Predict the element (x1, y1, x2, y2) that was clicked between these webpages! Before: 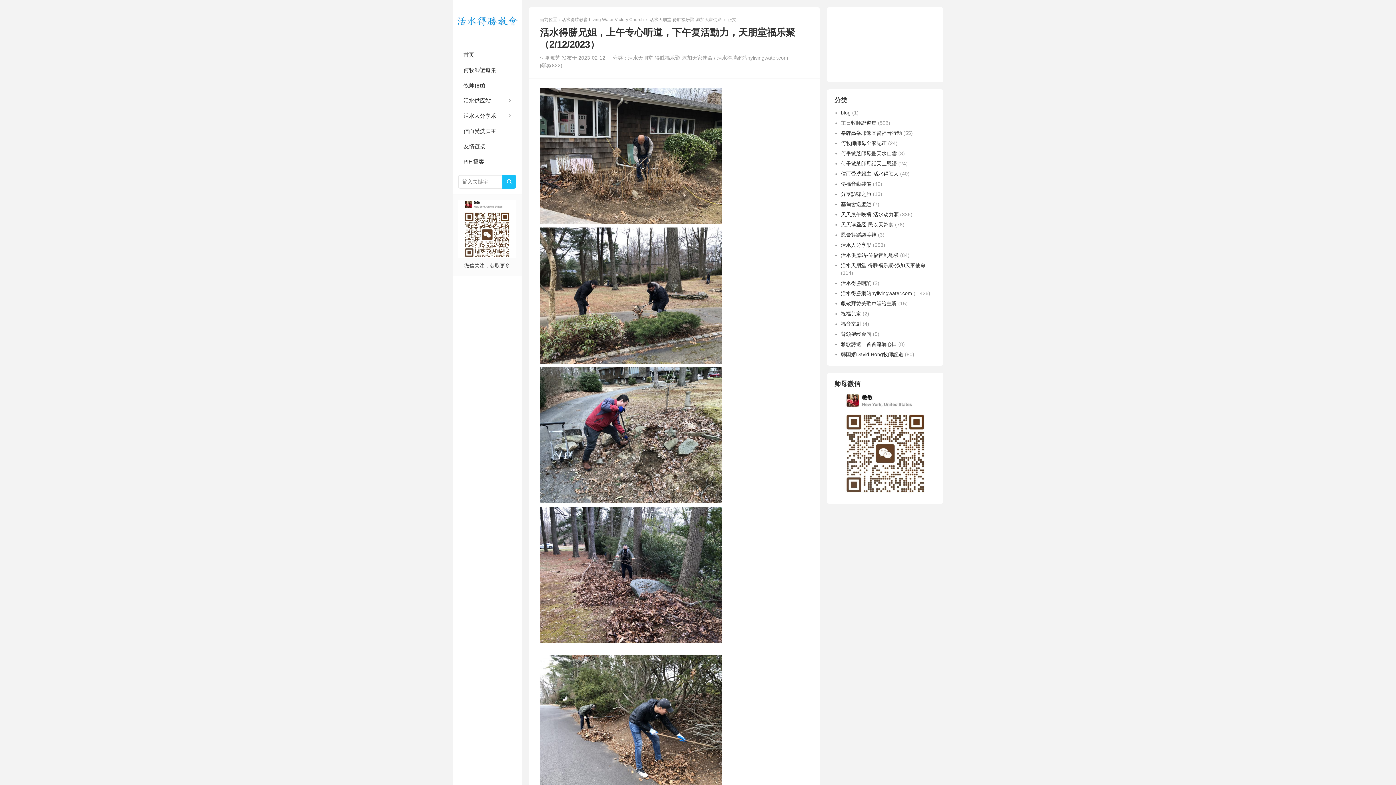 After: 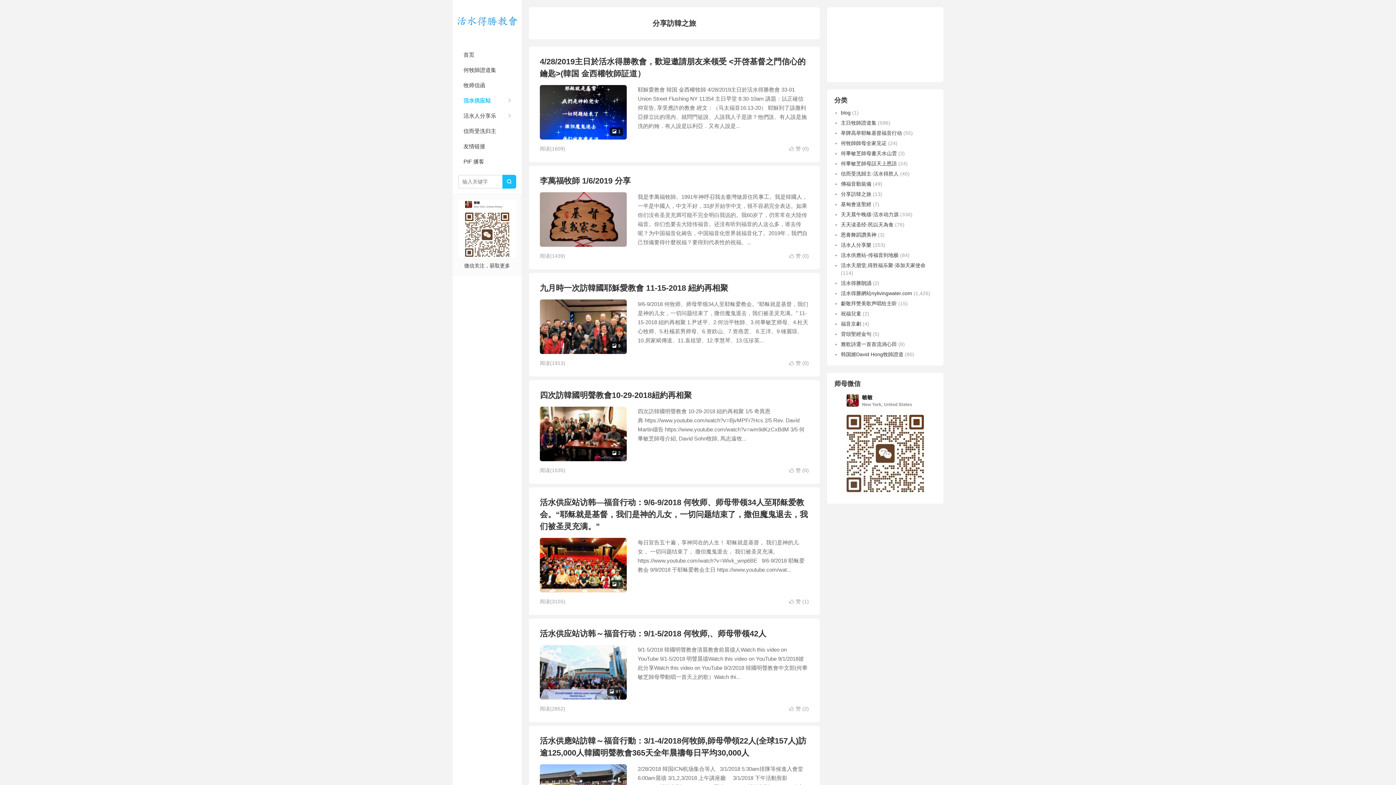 Action: label: 分享訪韓之旅 bbox: (841, 191, 871, 197)